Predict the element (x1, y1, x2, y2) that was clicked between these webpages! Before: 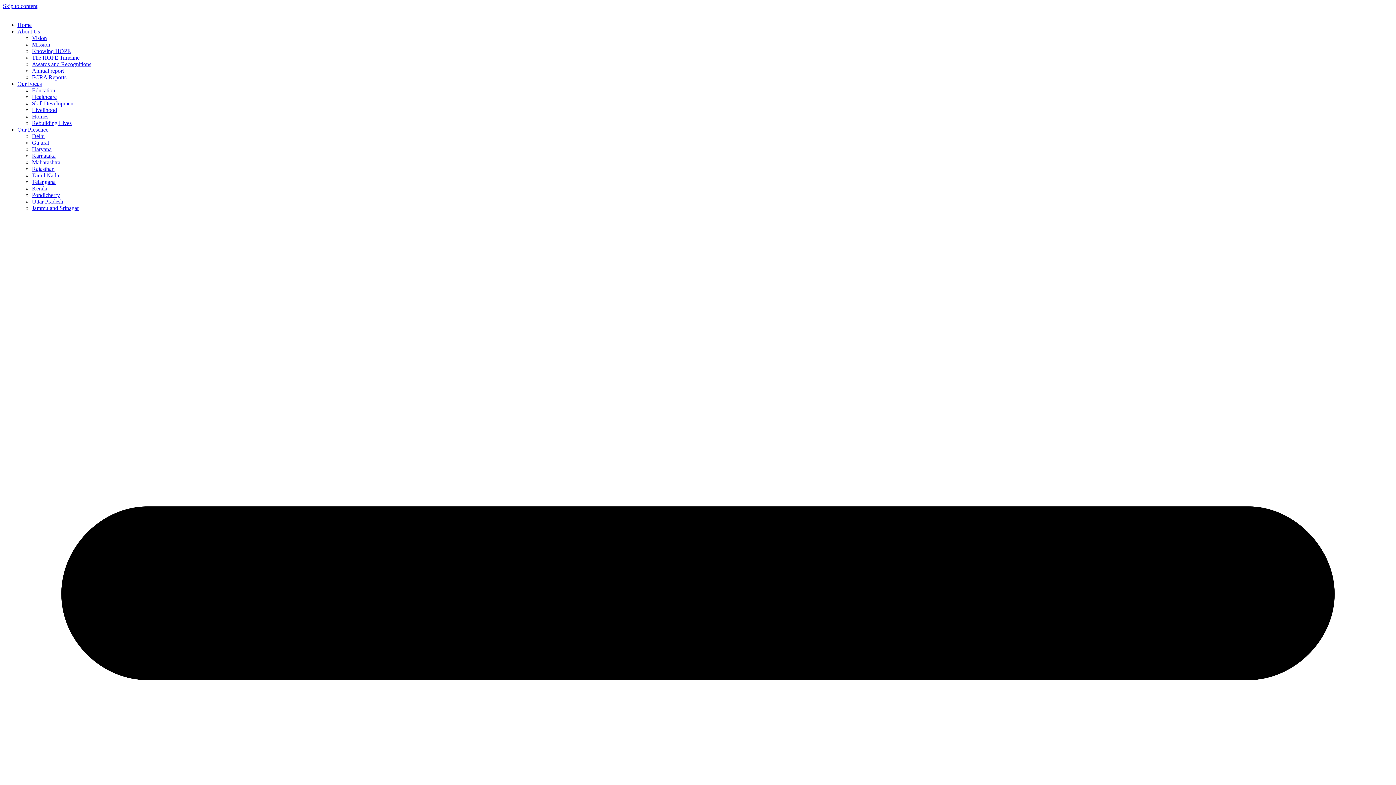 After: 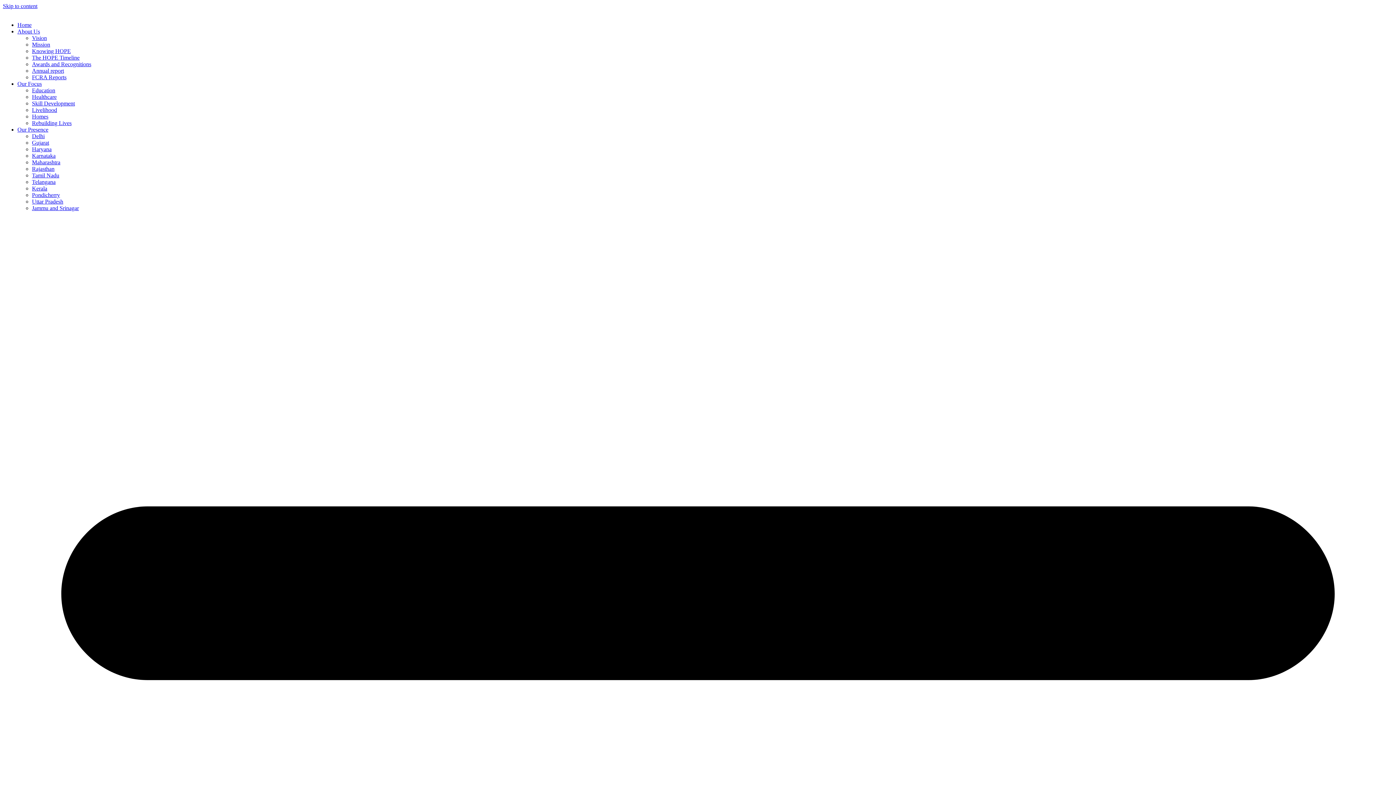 Action: bbox: (32, 192, 60, 198) label: Pondicherry